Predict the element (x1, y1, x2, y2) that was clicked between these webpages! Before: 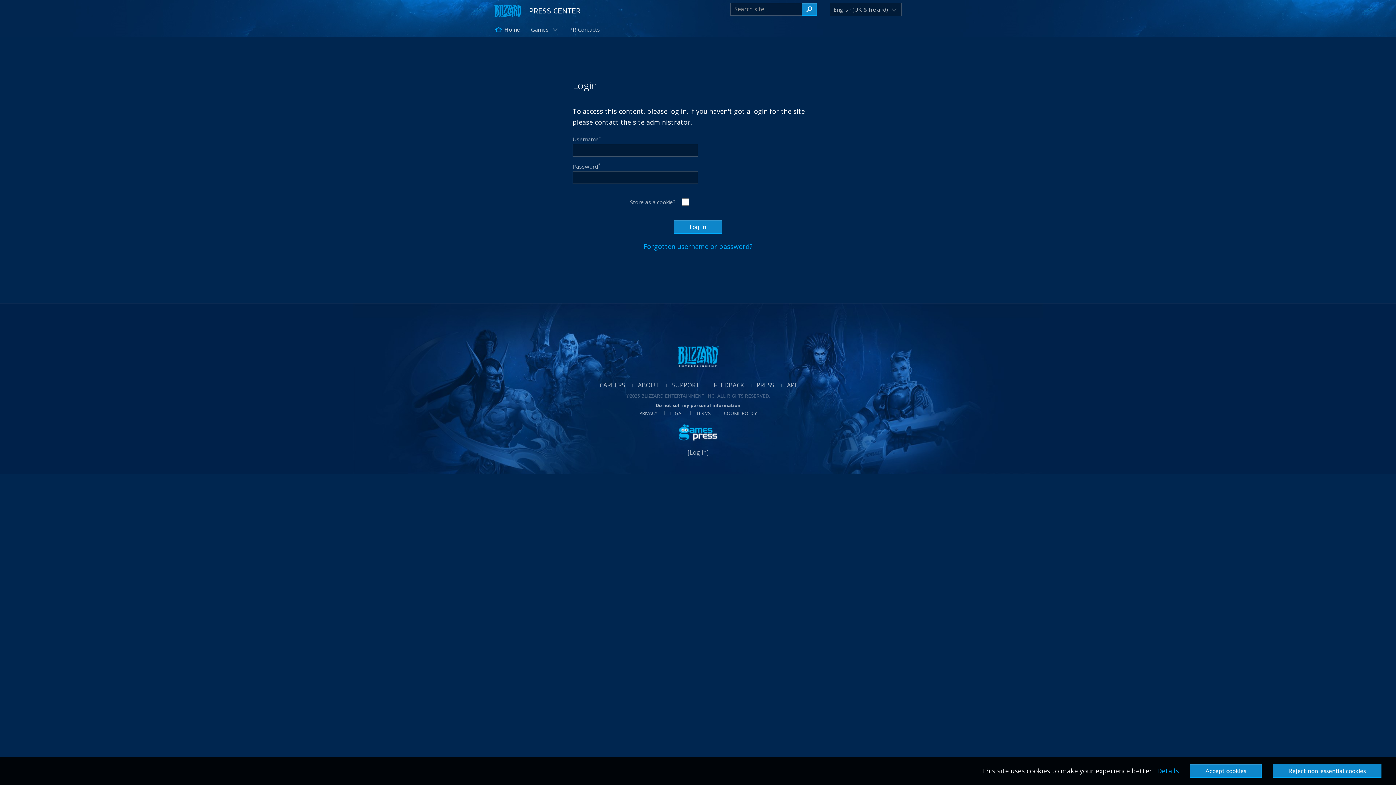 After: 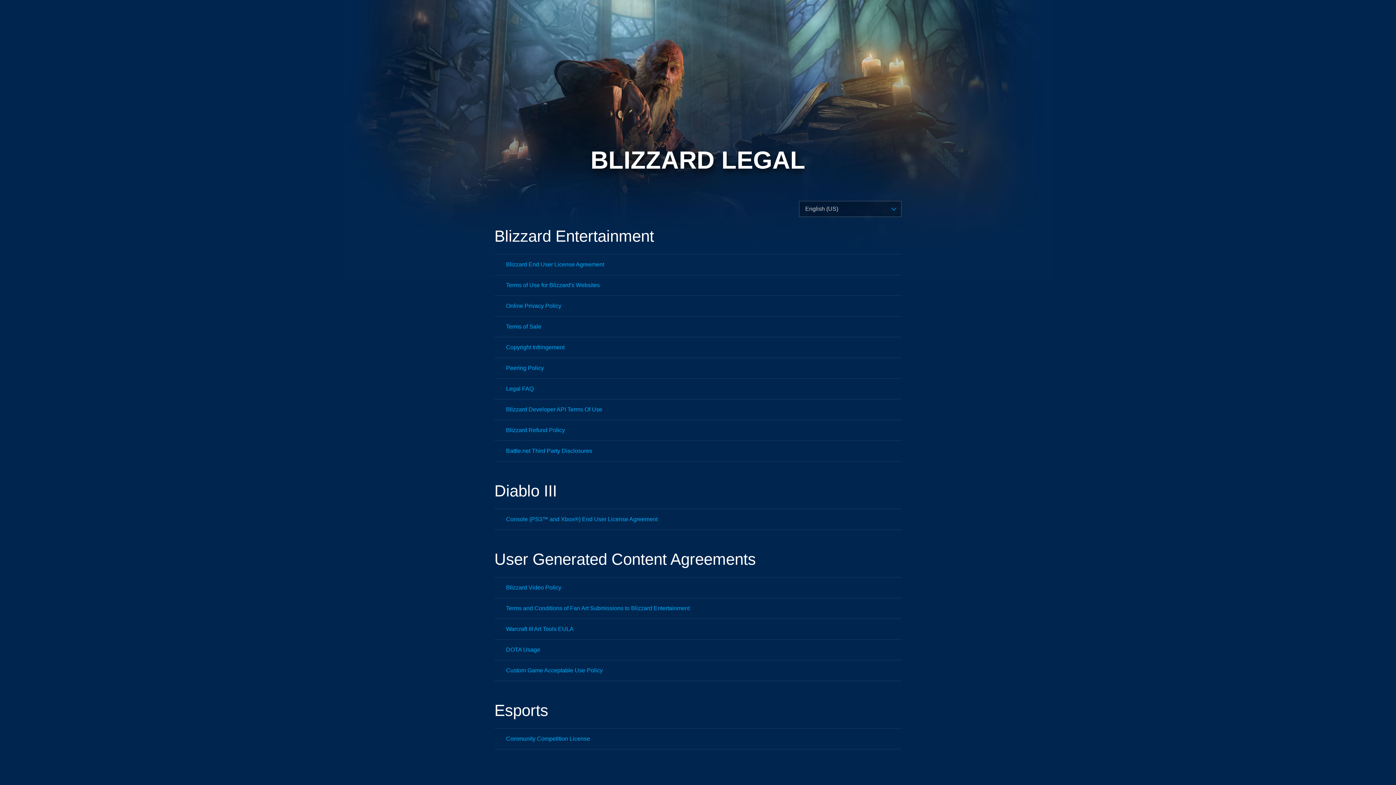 Action: label: LEGAL bbox: (658, 410, 683, 416)